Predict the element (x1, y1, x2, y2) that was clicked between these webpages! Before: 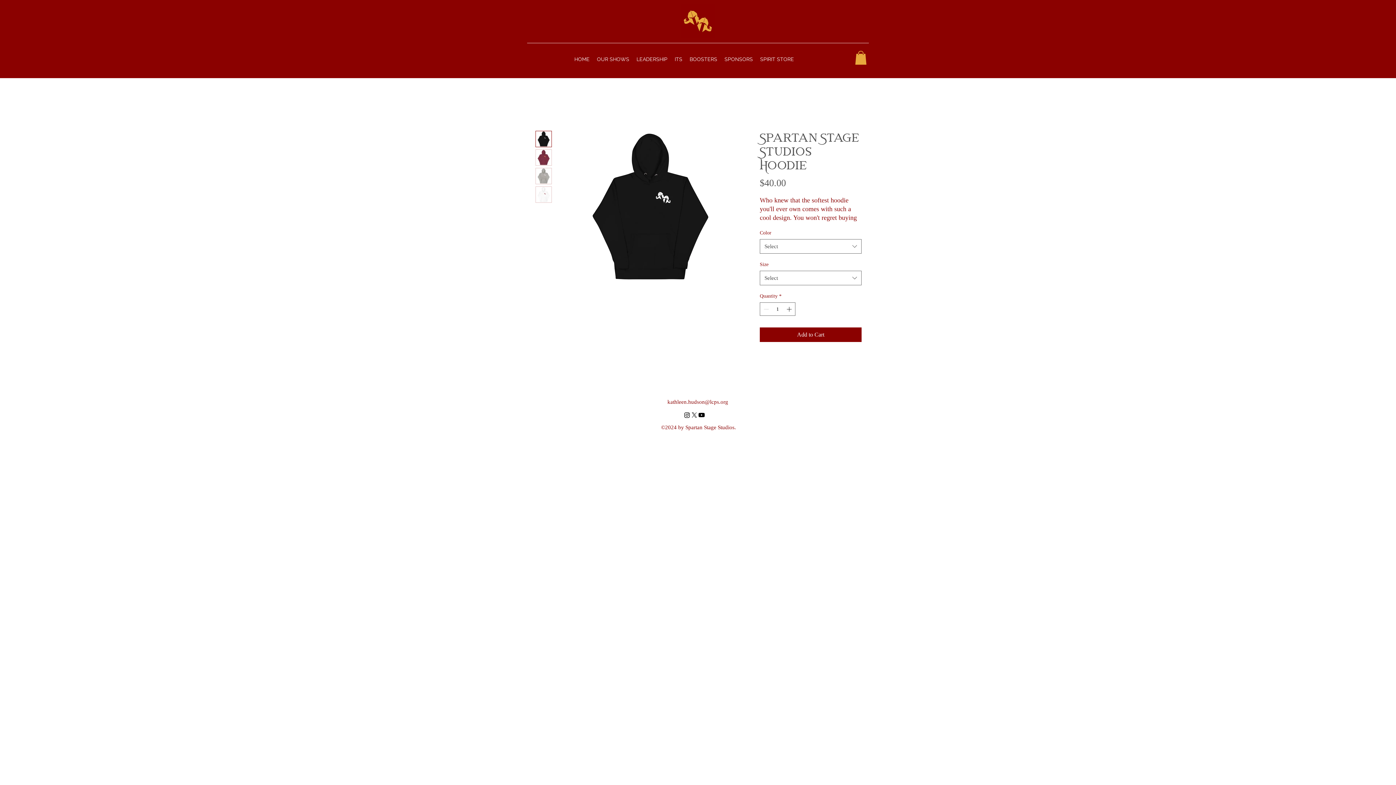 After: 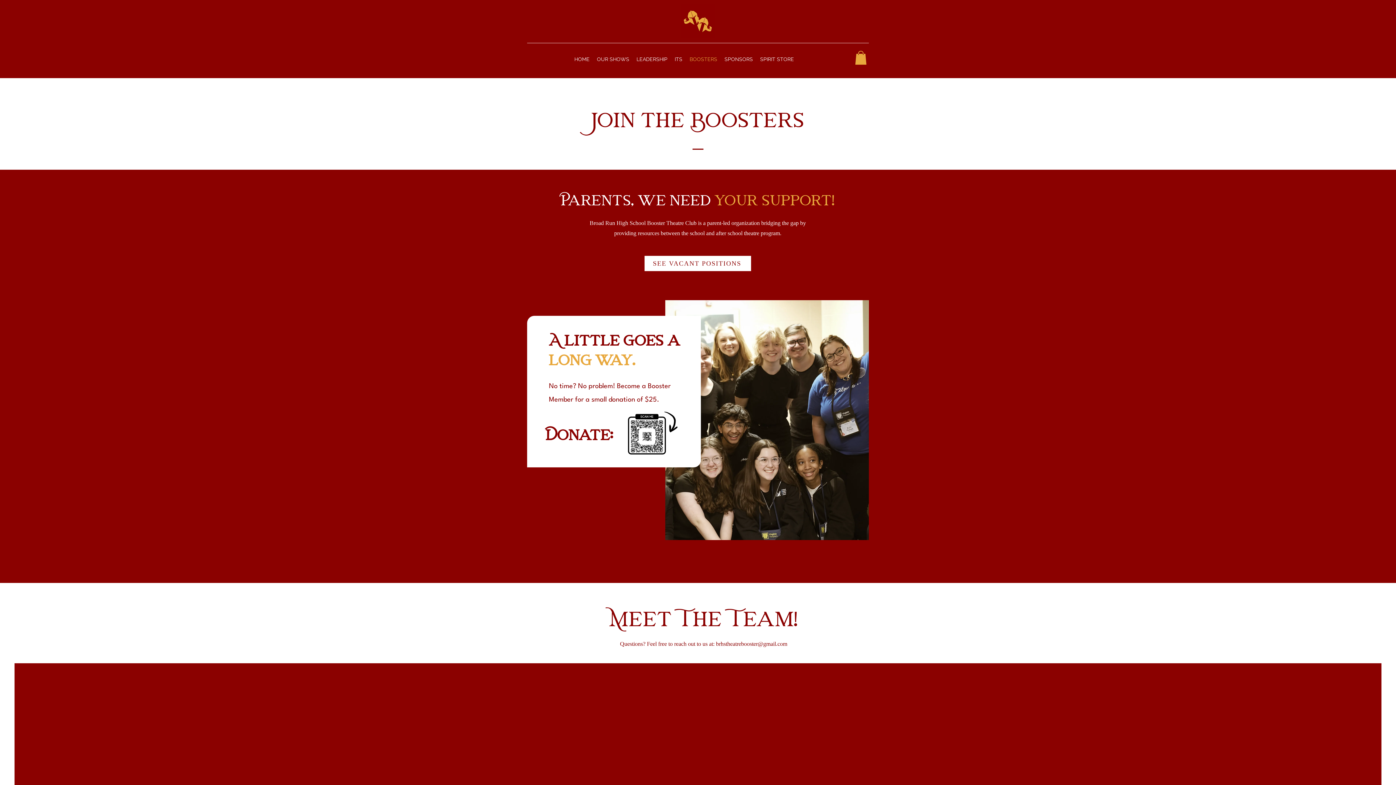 Action: bbox: (686, 53, 721, 64) label: BOOSTERS